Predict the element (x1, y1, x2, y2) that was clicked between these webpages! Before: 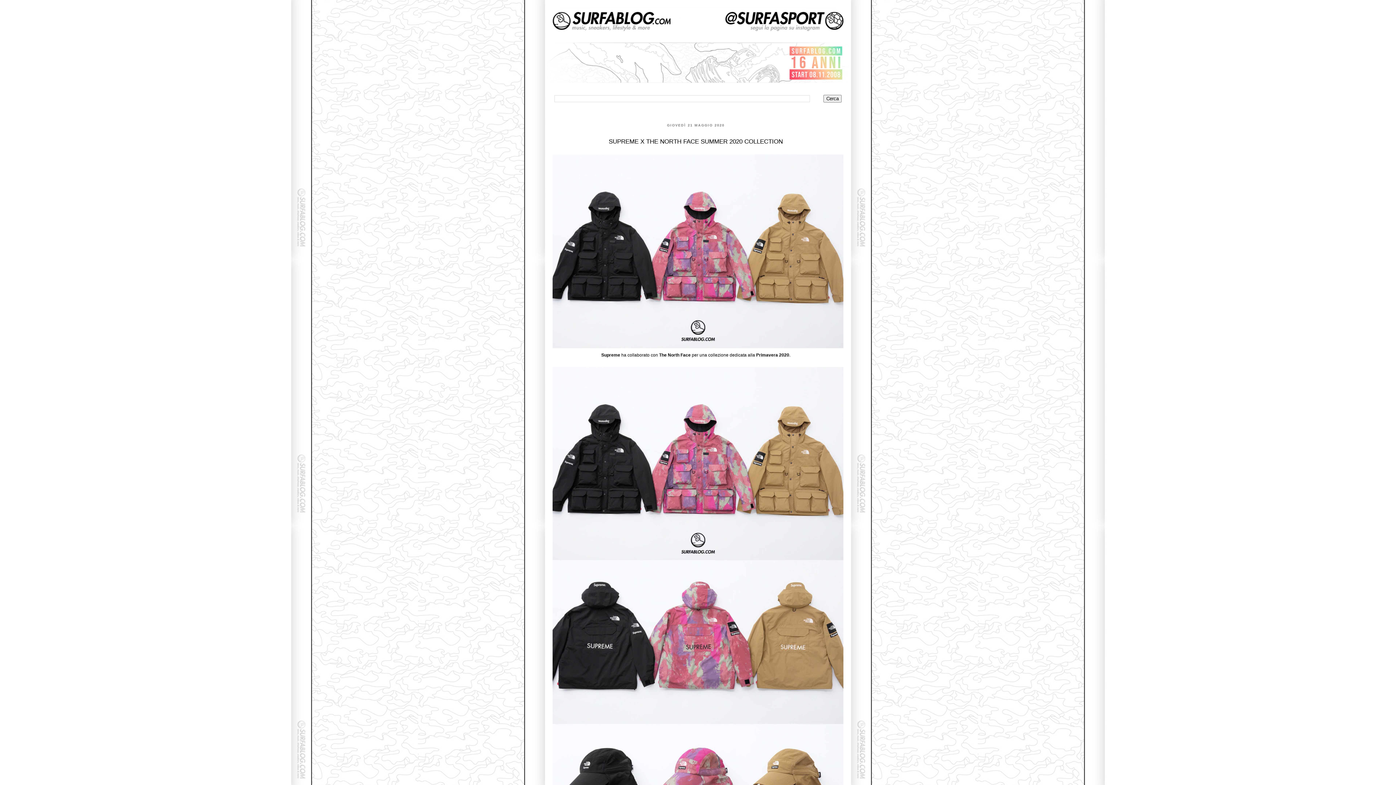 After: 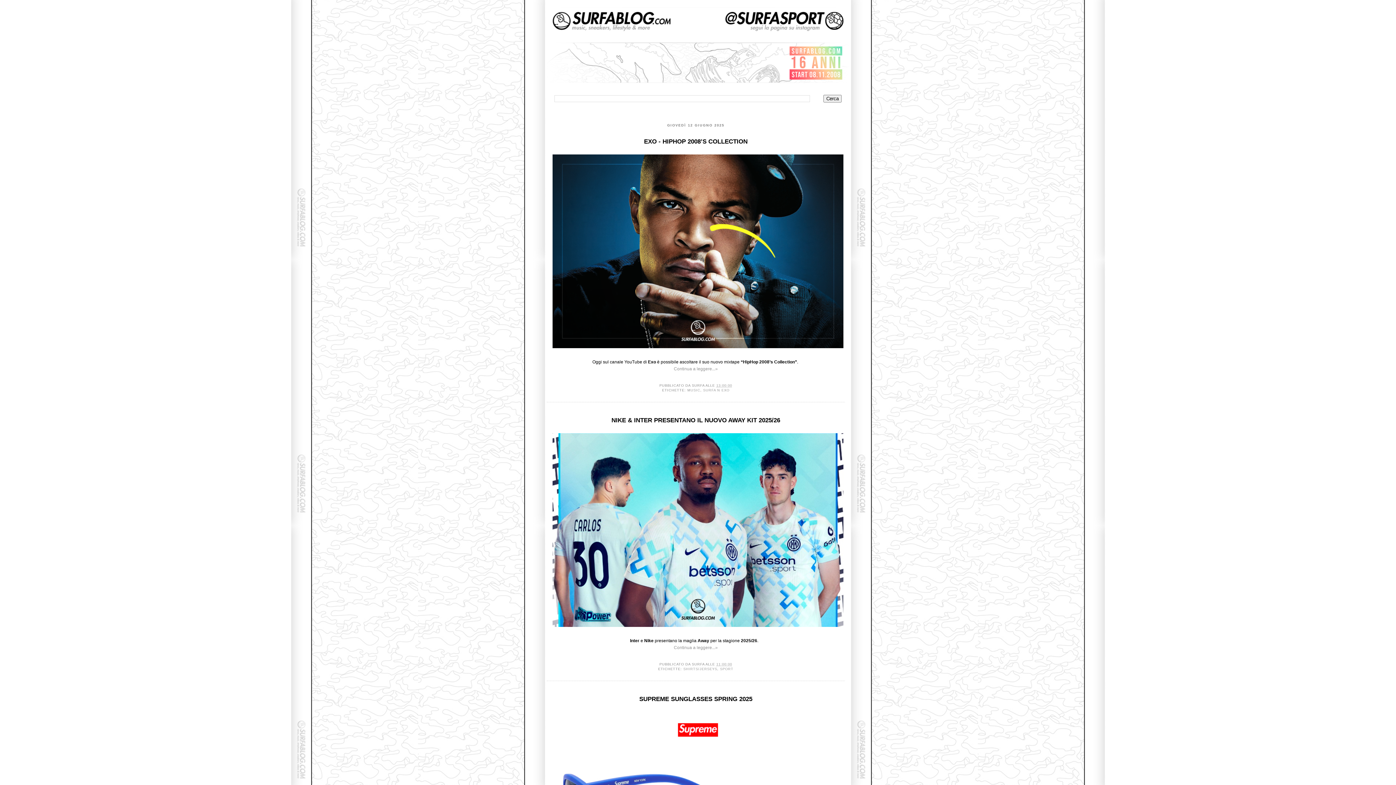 Action: bbox: (545, 0, 850, 7)